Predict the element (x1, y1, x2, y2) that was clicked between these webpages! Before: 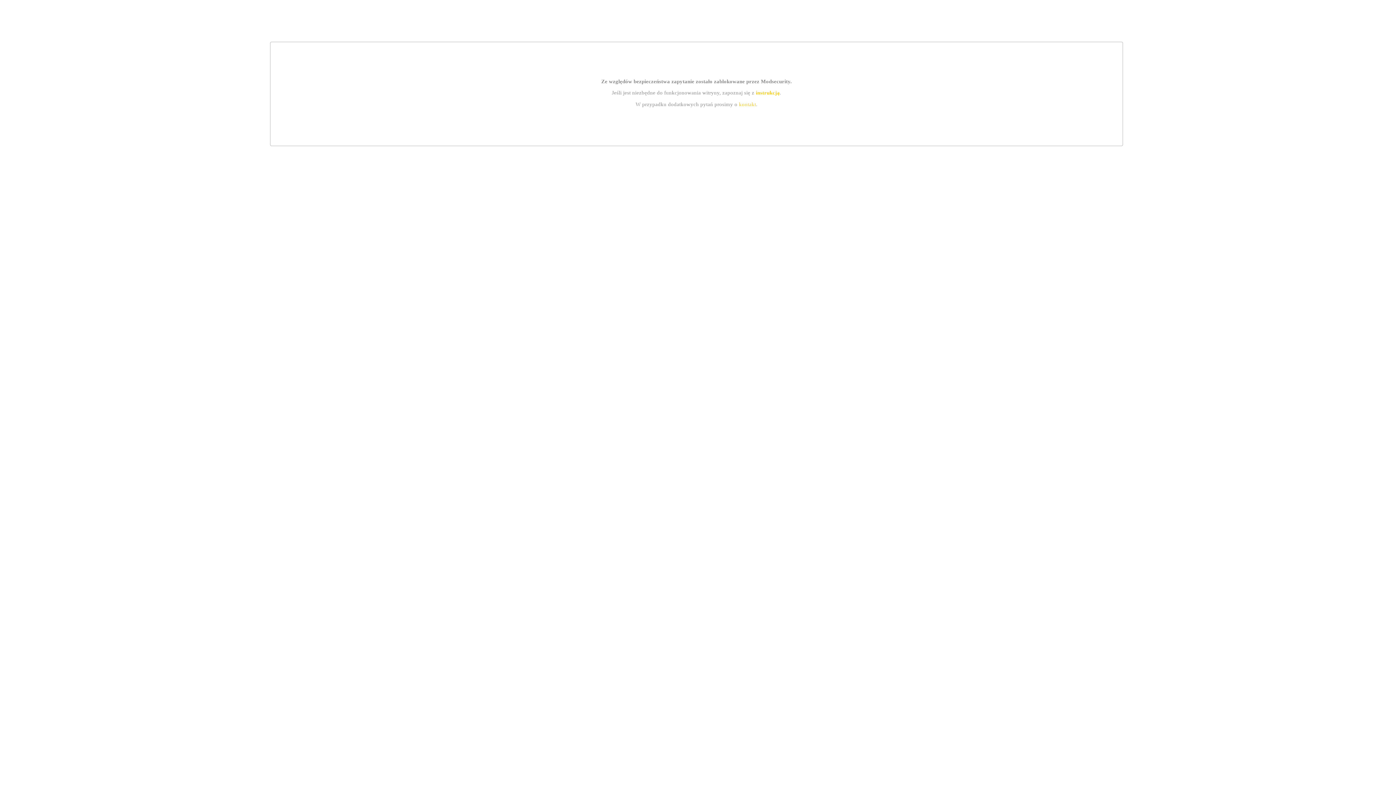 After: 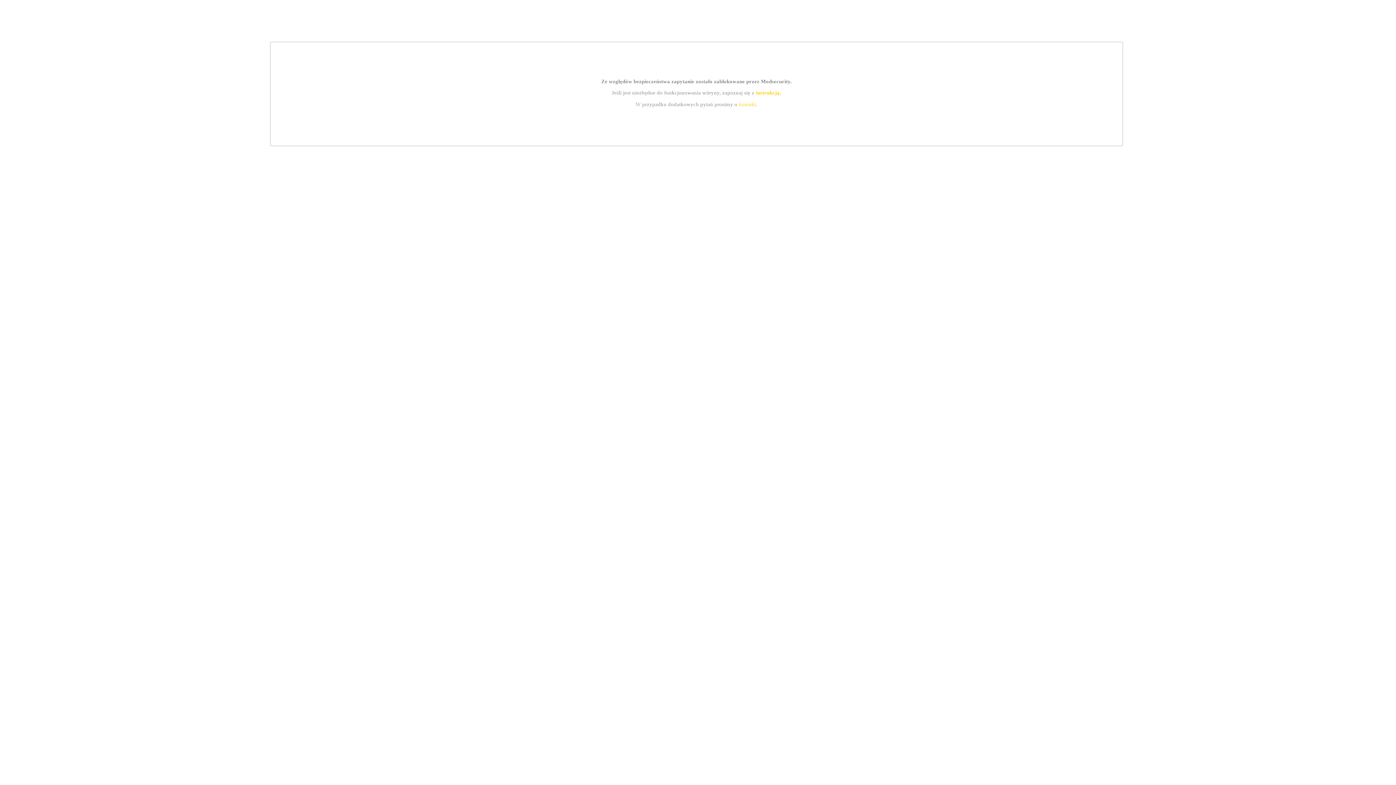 Action: bbox: (755, 89, 779, 95) label: instrukcją